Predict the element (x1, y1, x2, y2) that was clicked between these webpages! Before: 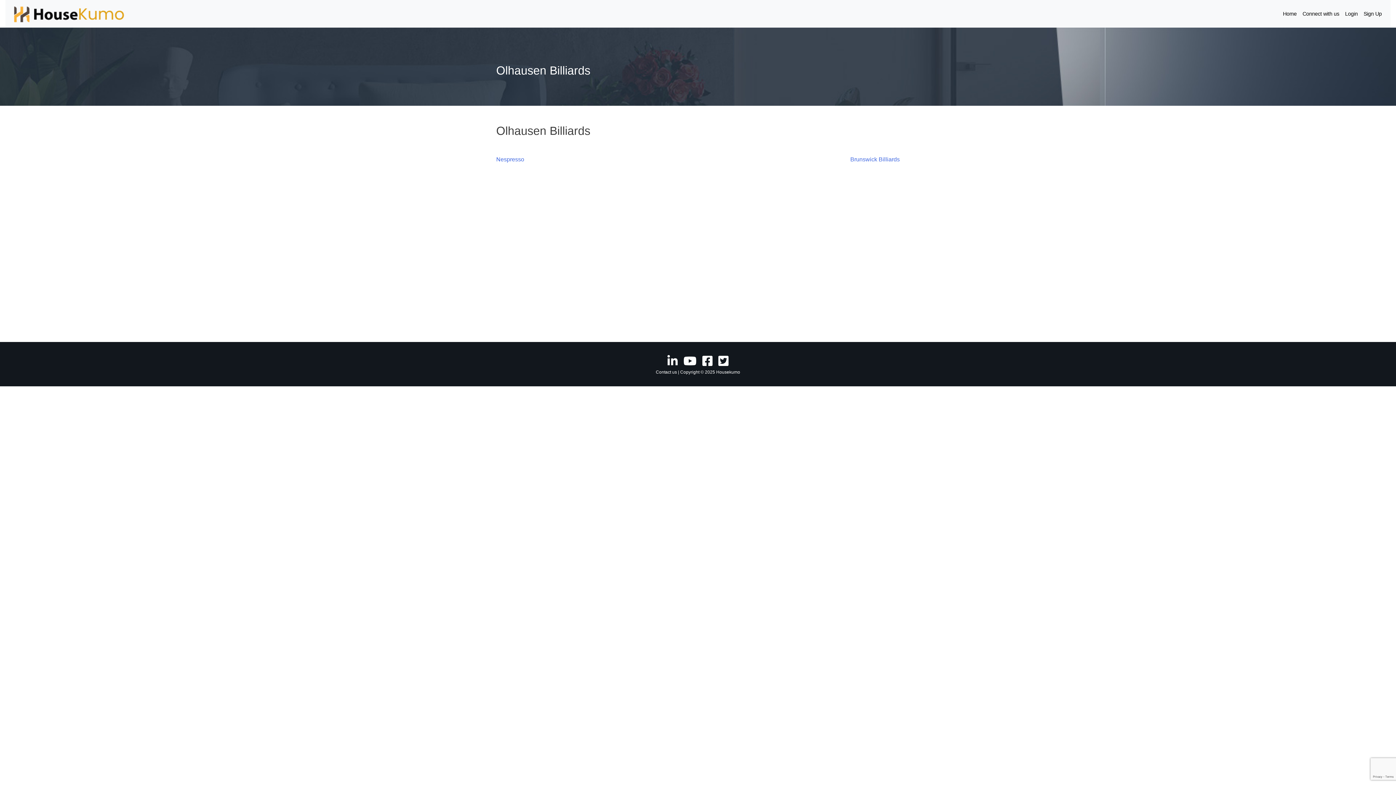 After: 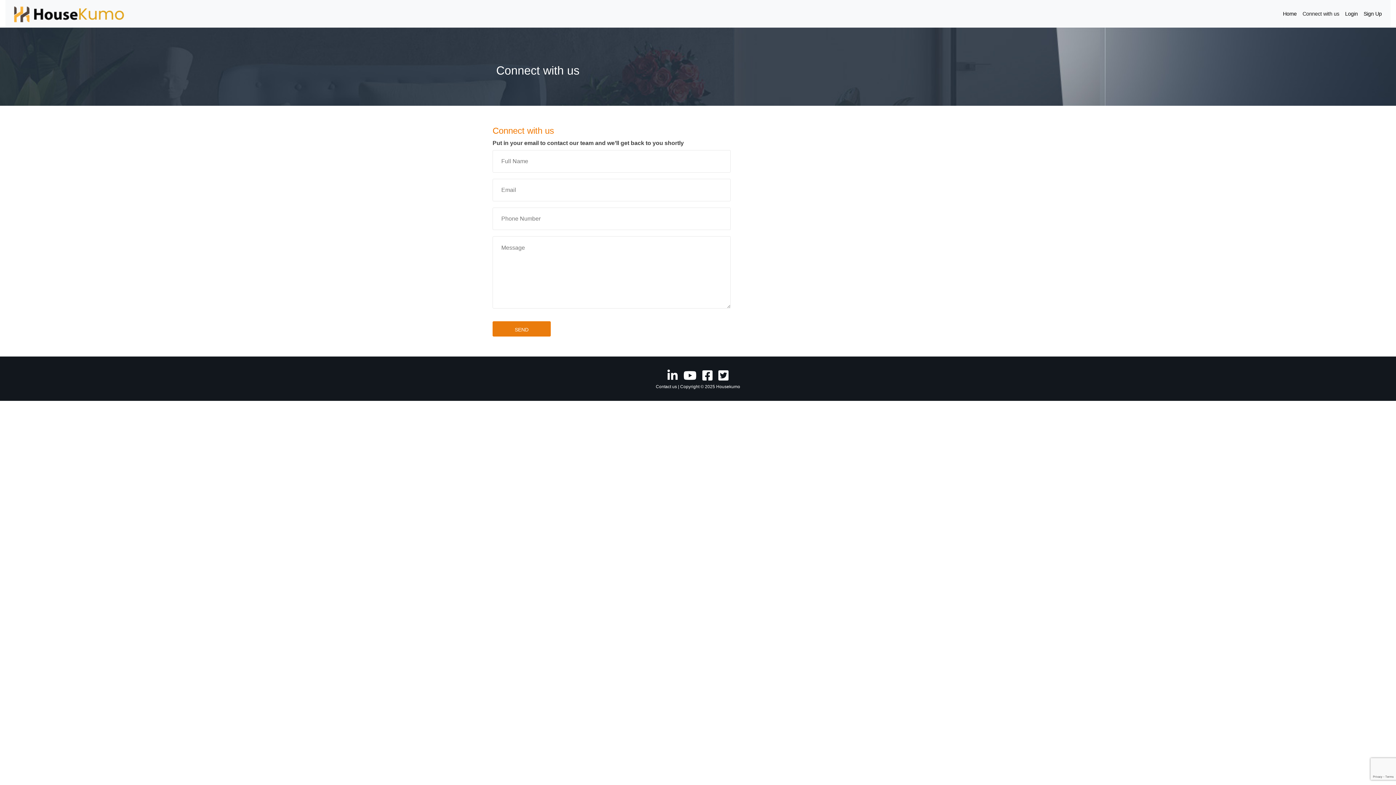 Action: bbox: (656, 369, 677, 375) label: Contact us